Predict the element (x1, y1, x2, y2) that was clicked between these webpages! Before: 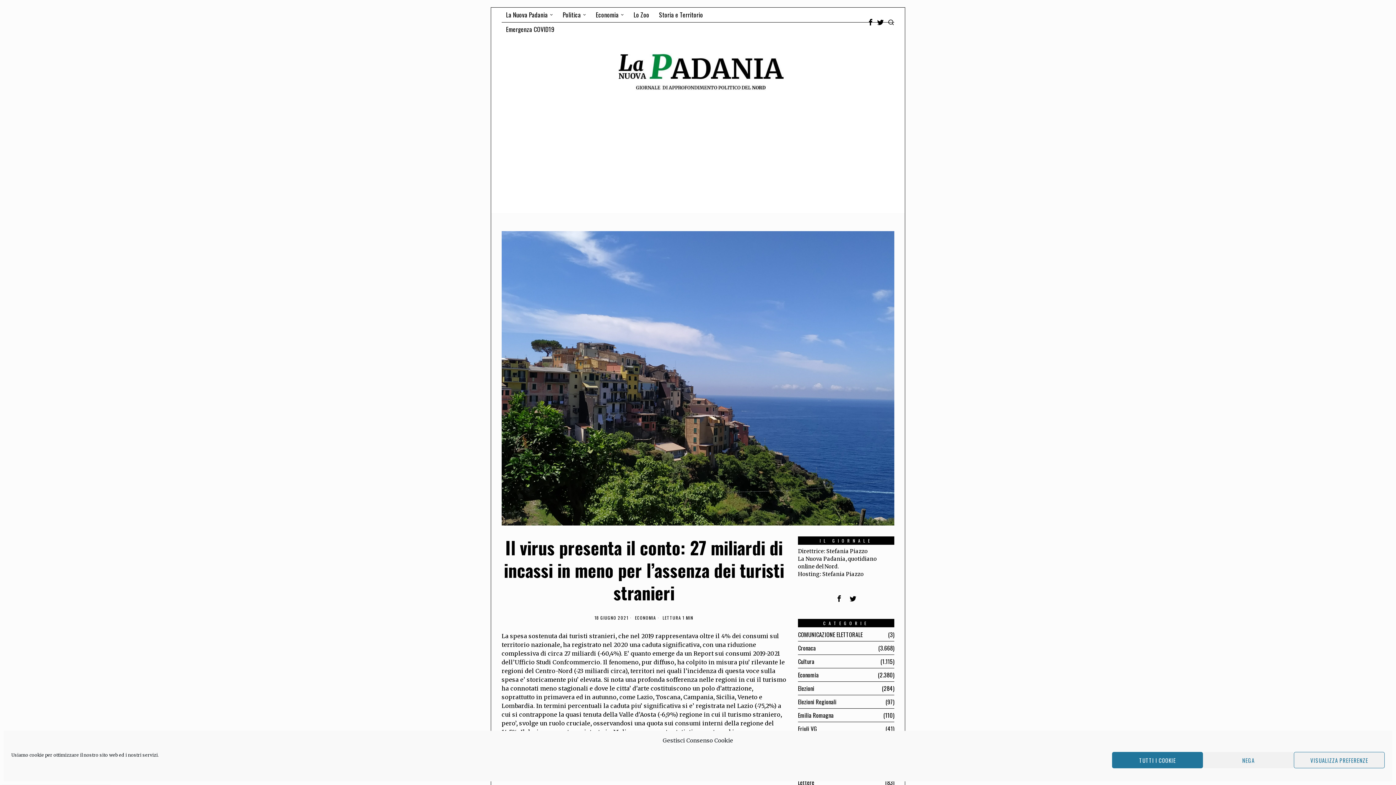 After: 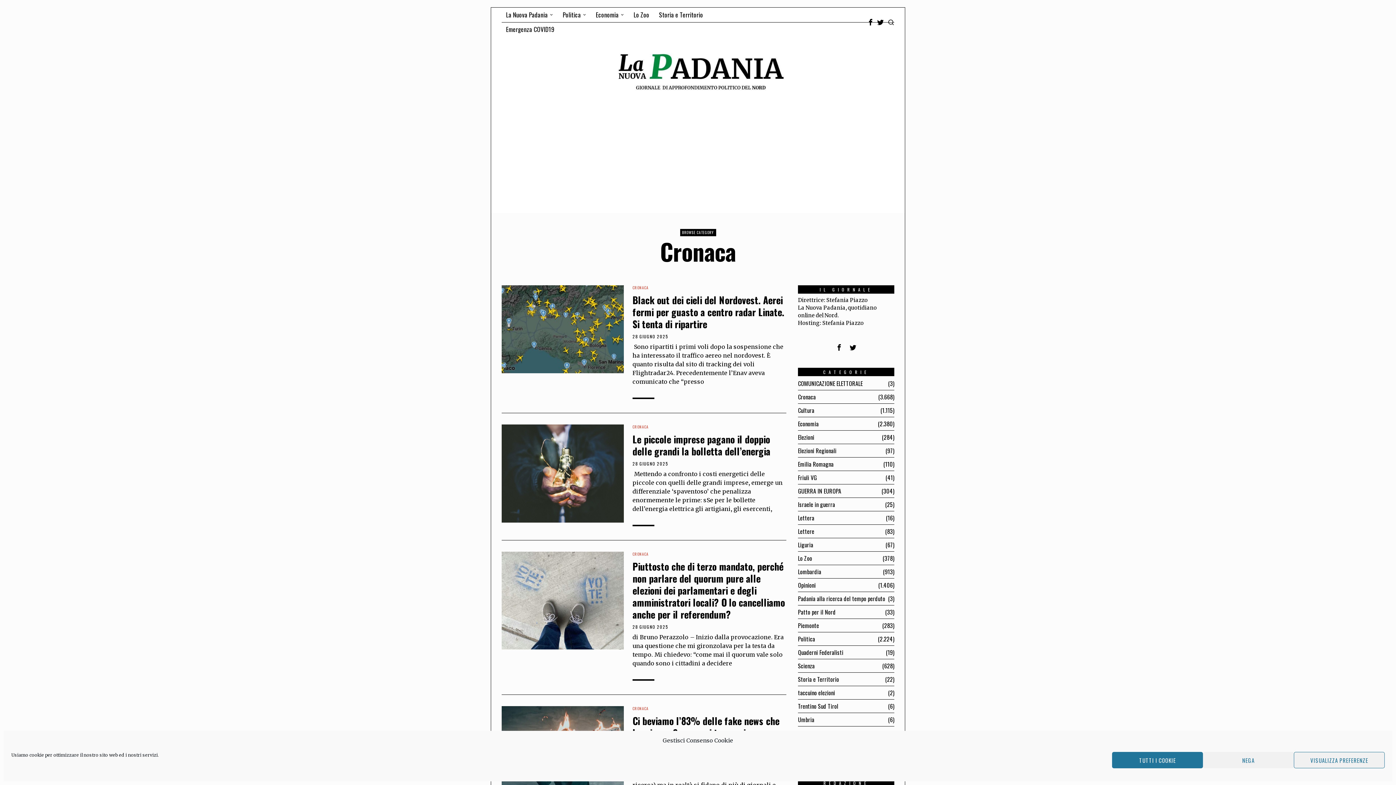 Action: label: Cronaca bbox: (798, 644, 816, 652)